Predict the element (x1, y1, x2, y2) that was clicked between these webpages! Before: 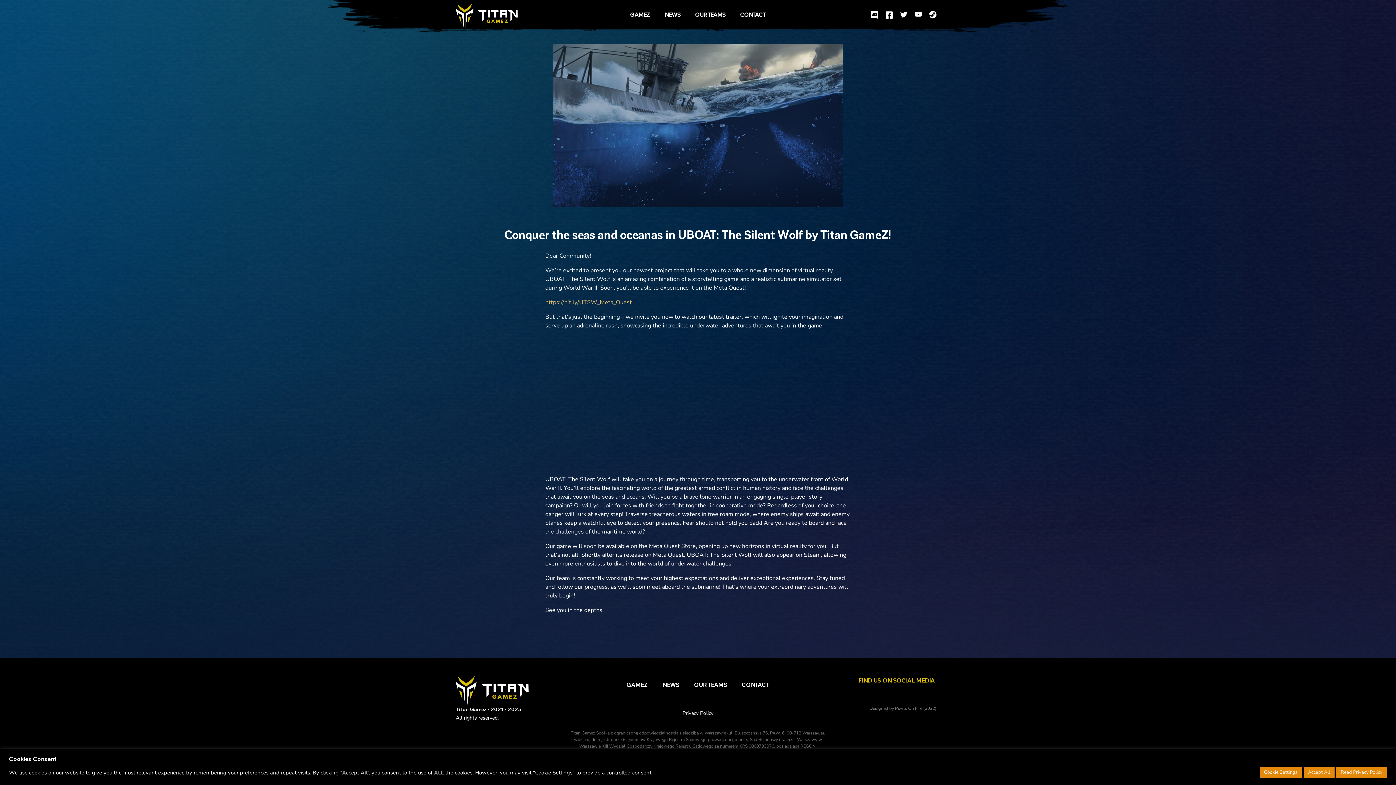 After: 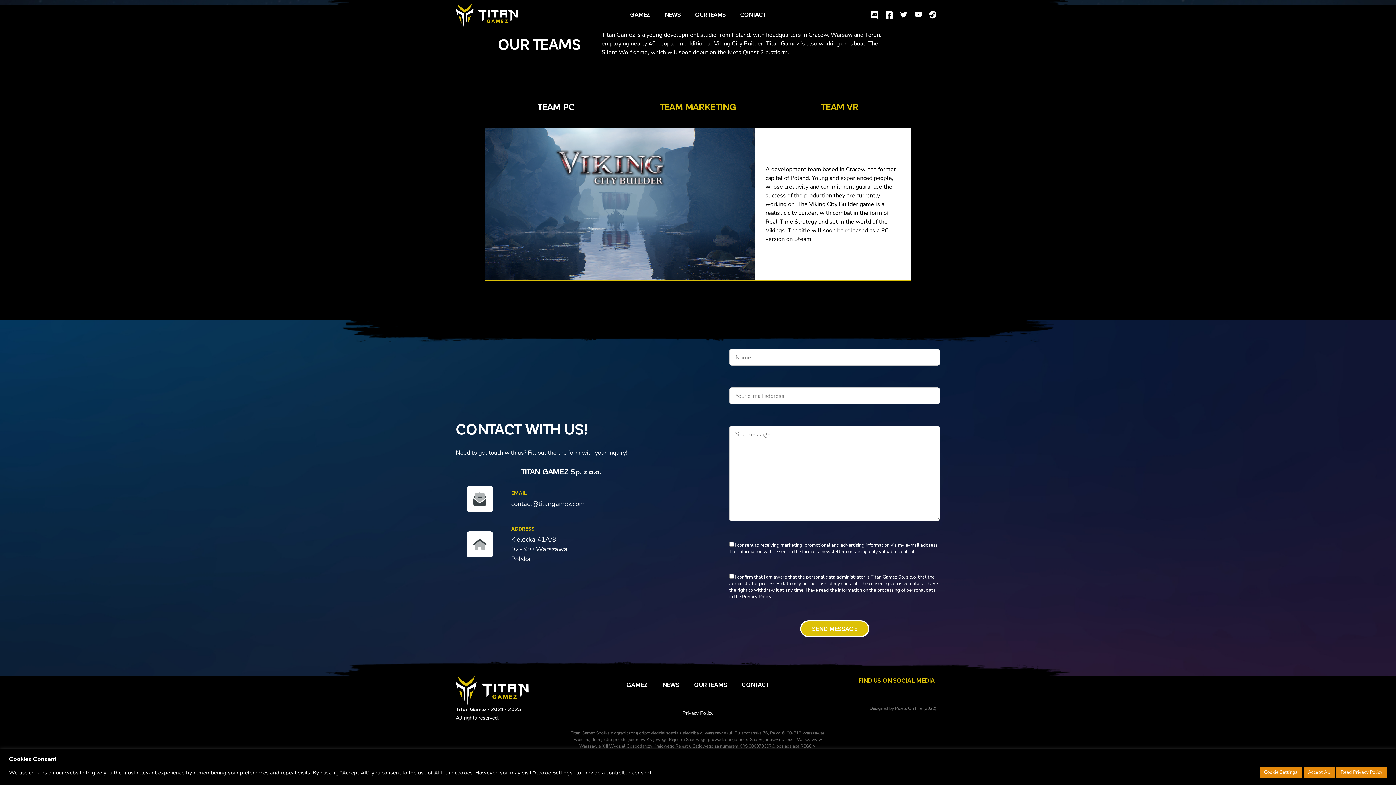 Action: bbox: (687, 676, 734, 693) label: OUR TEAMS